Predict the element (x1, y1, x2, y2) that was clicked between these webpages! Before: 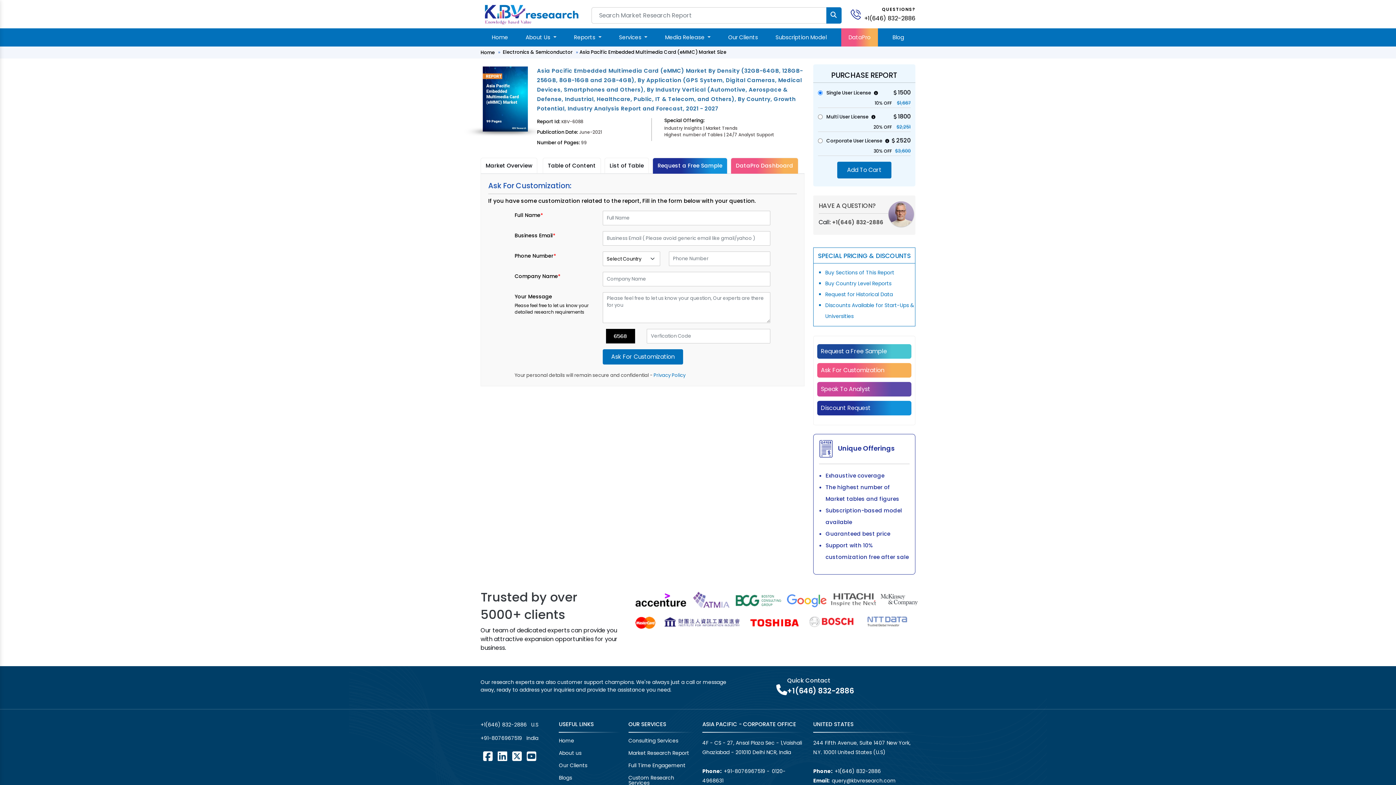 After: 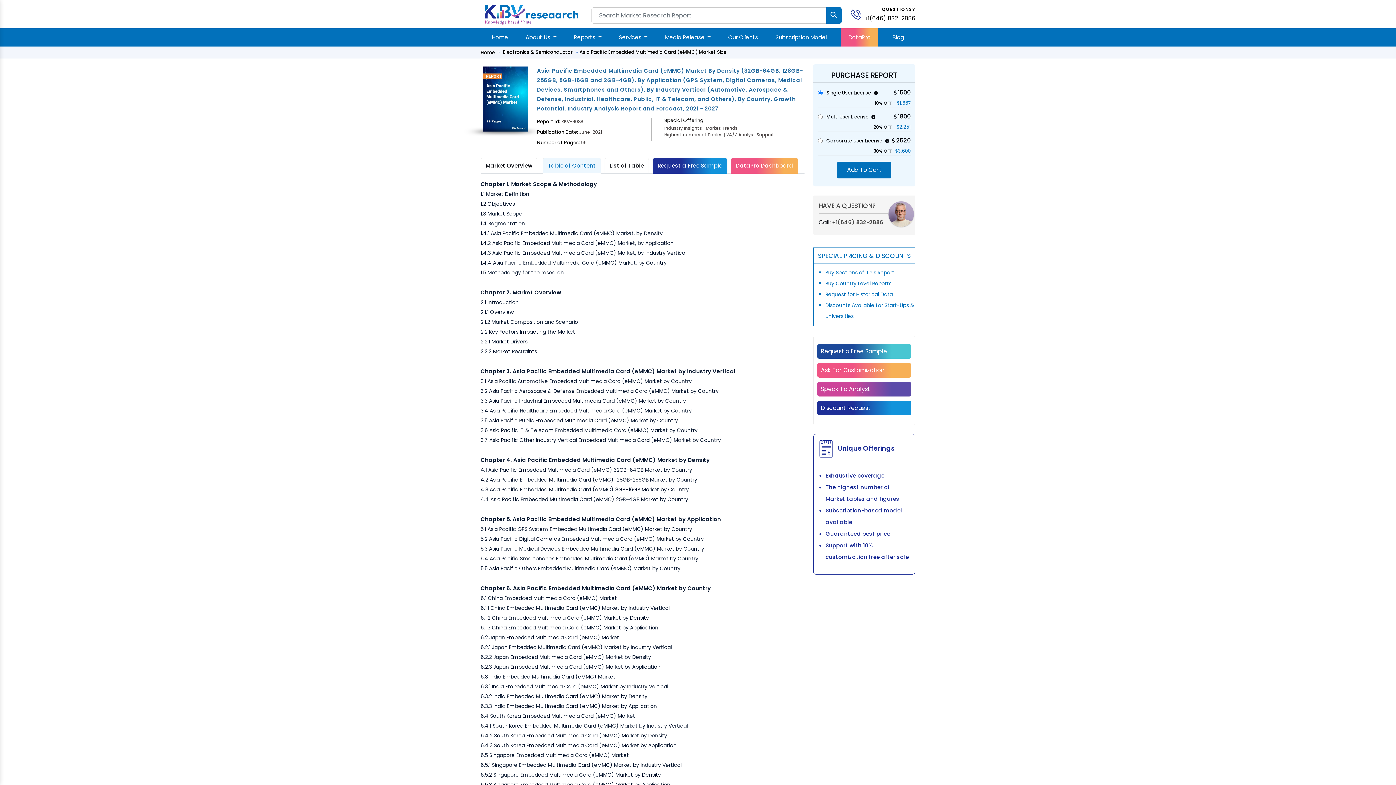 Action: label: Table of Content bbox: (542, 157, 601, 173)